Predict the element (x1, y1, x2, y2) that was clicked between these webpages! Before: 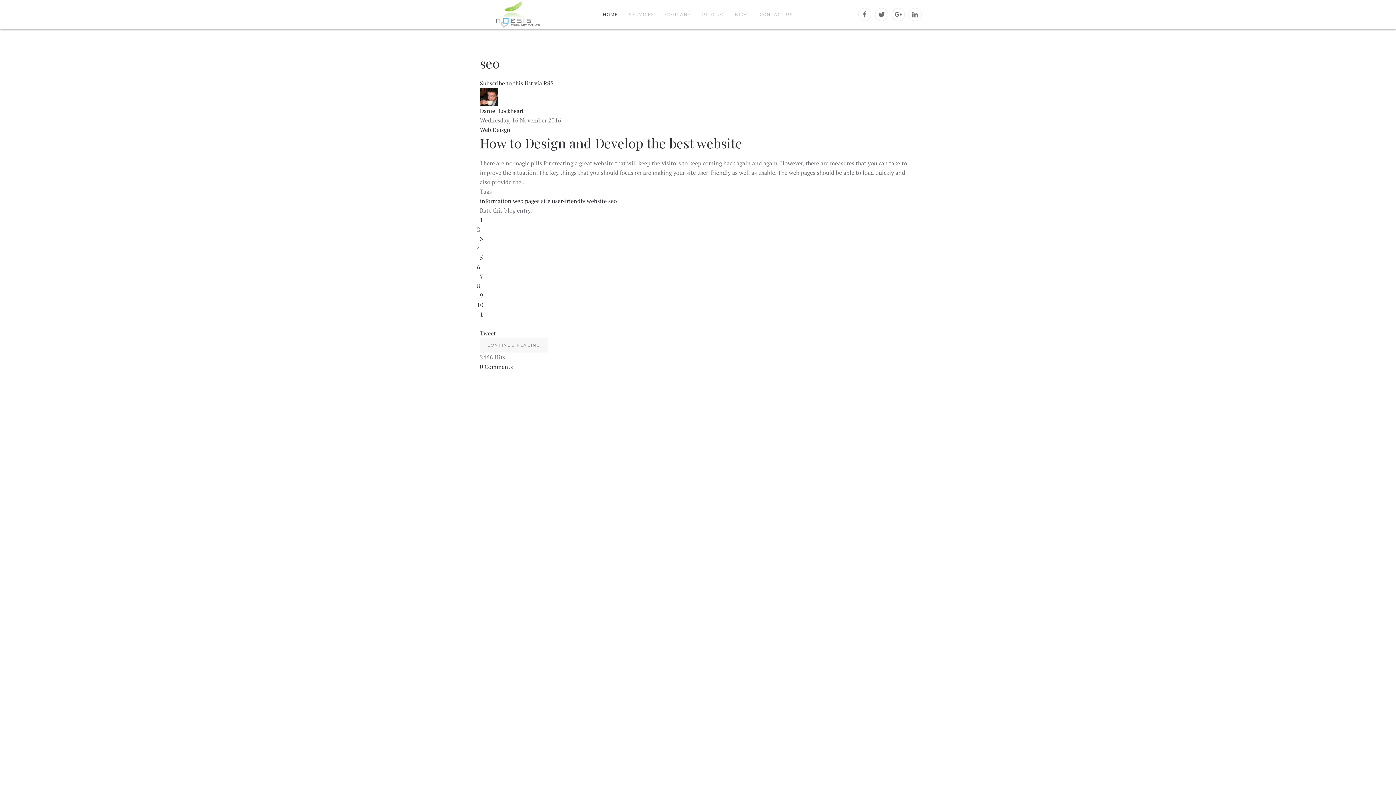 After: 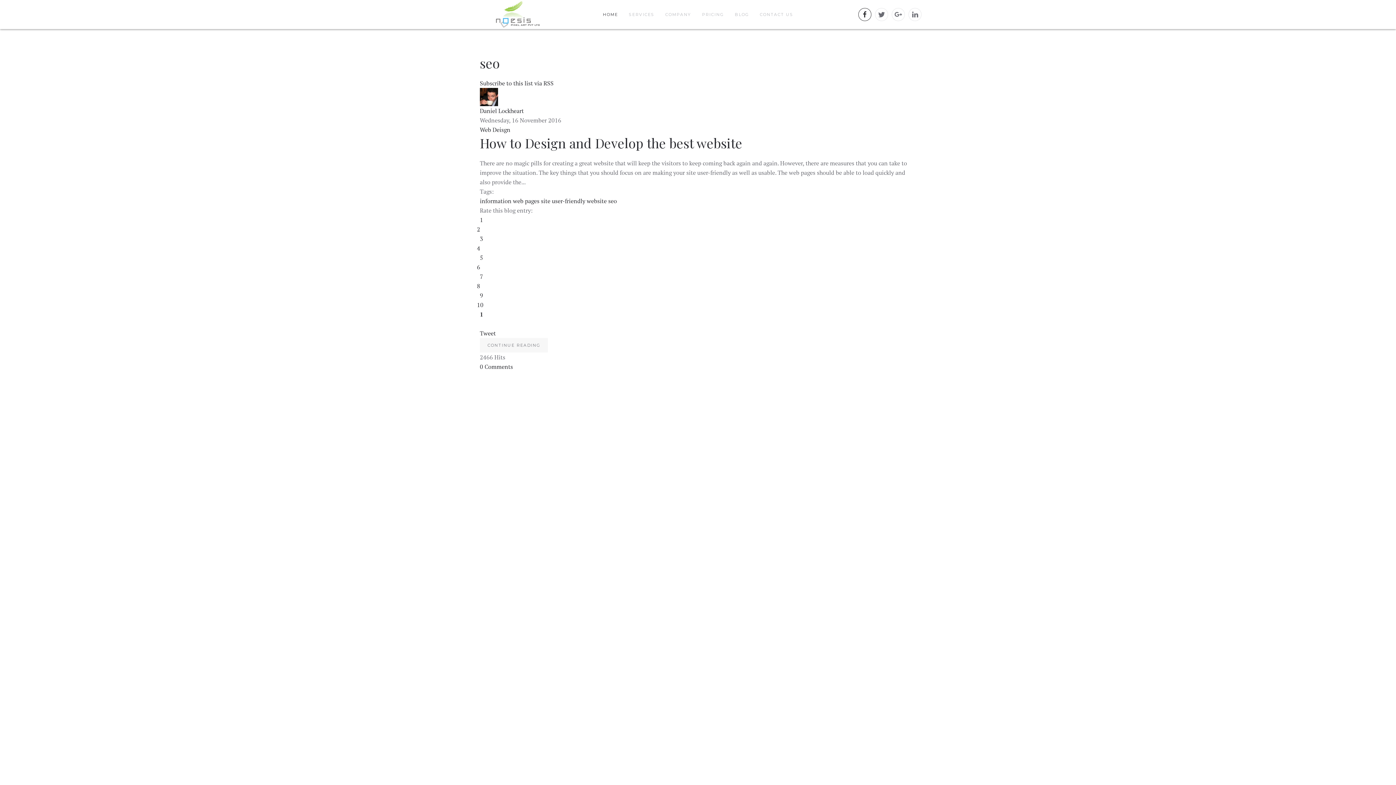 Action: bbox: (858, 8, 871, 21)